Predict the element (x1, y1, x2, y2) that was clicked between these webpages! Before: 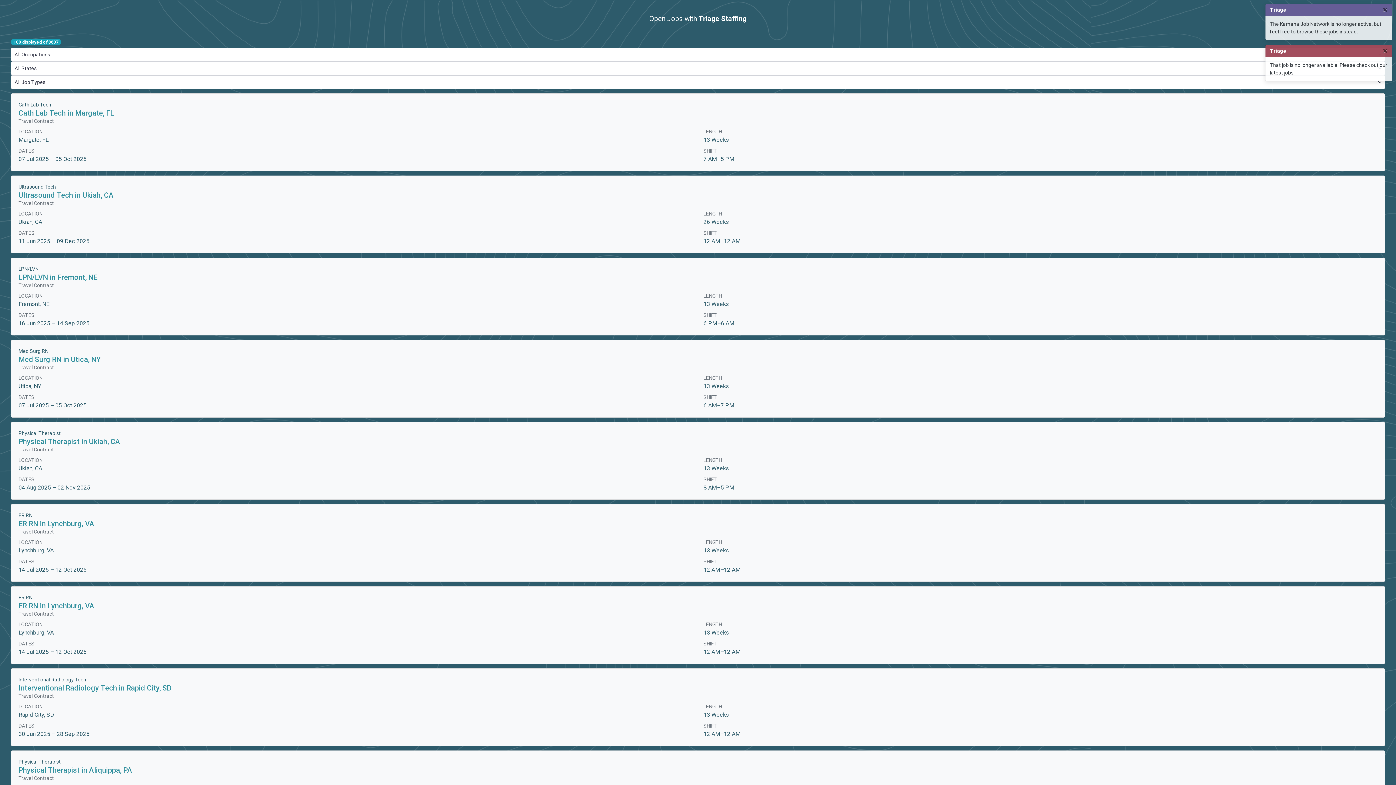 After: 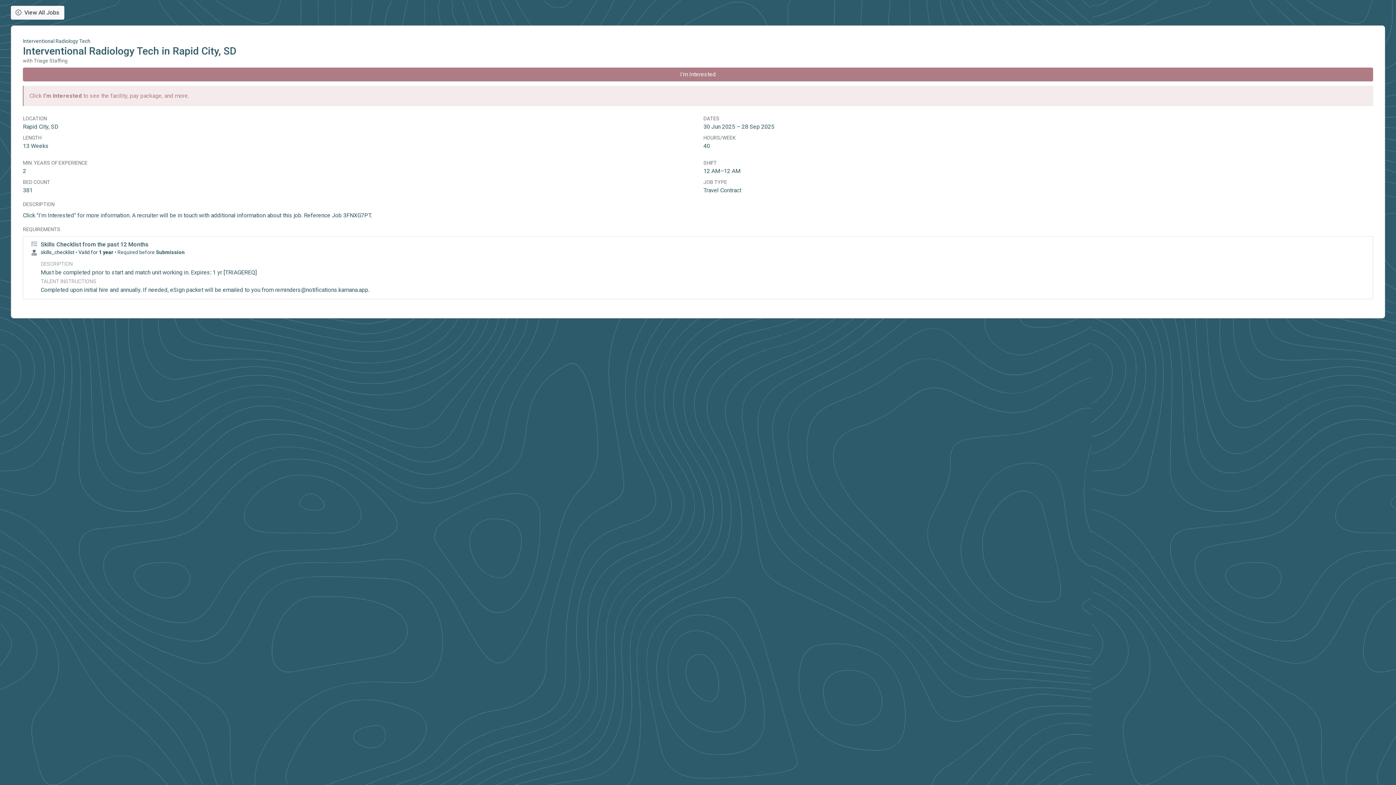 Action: bbox: (18, 684, 1377, 692) label: Interventional Radiology Tech in Rapid City, SD